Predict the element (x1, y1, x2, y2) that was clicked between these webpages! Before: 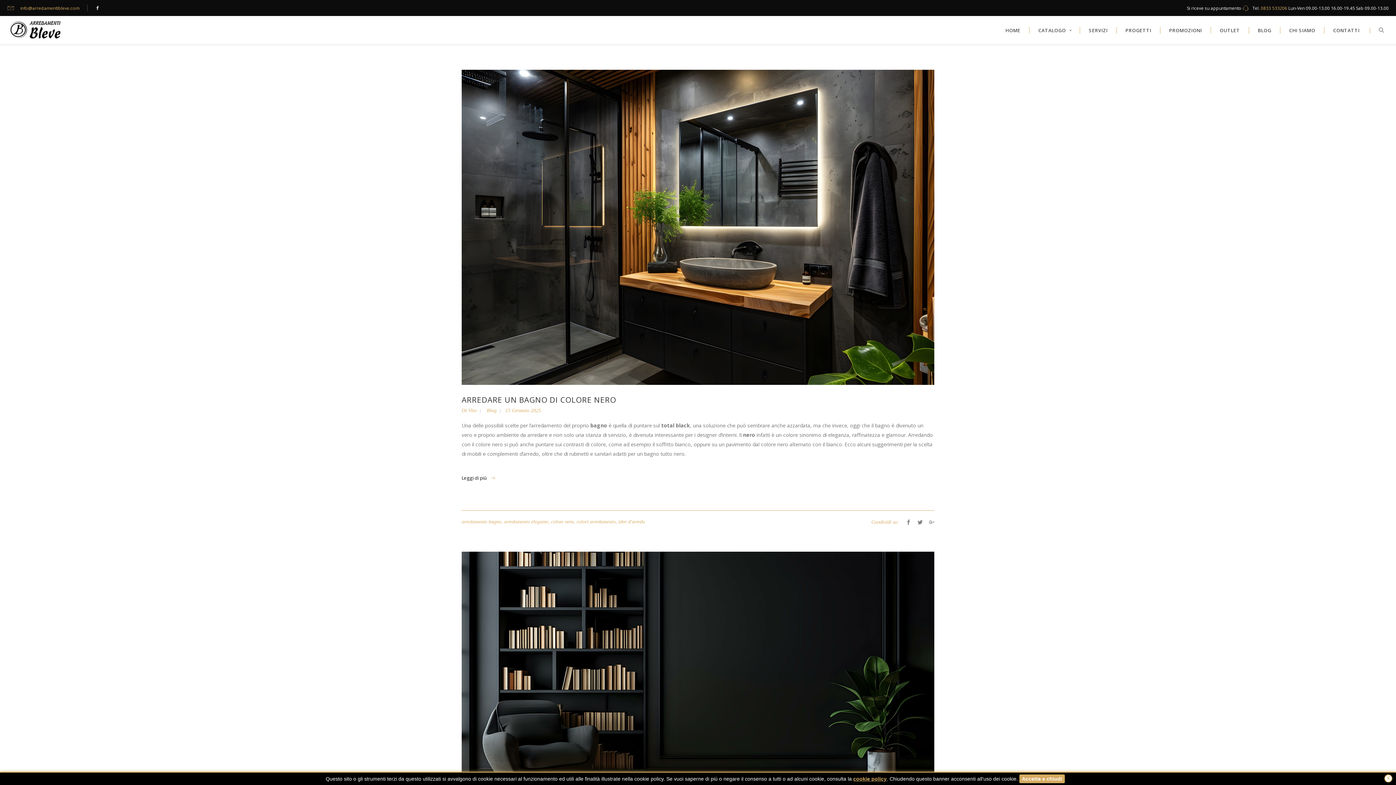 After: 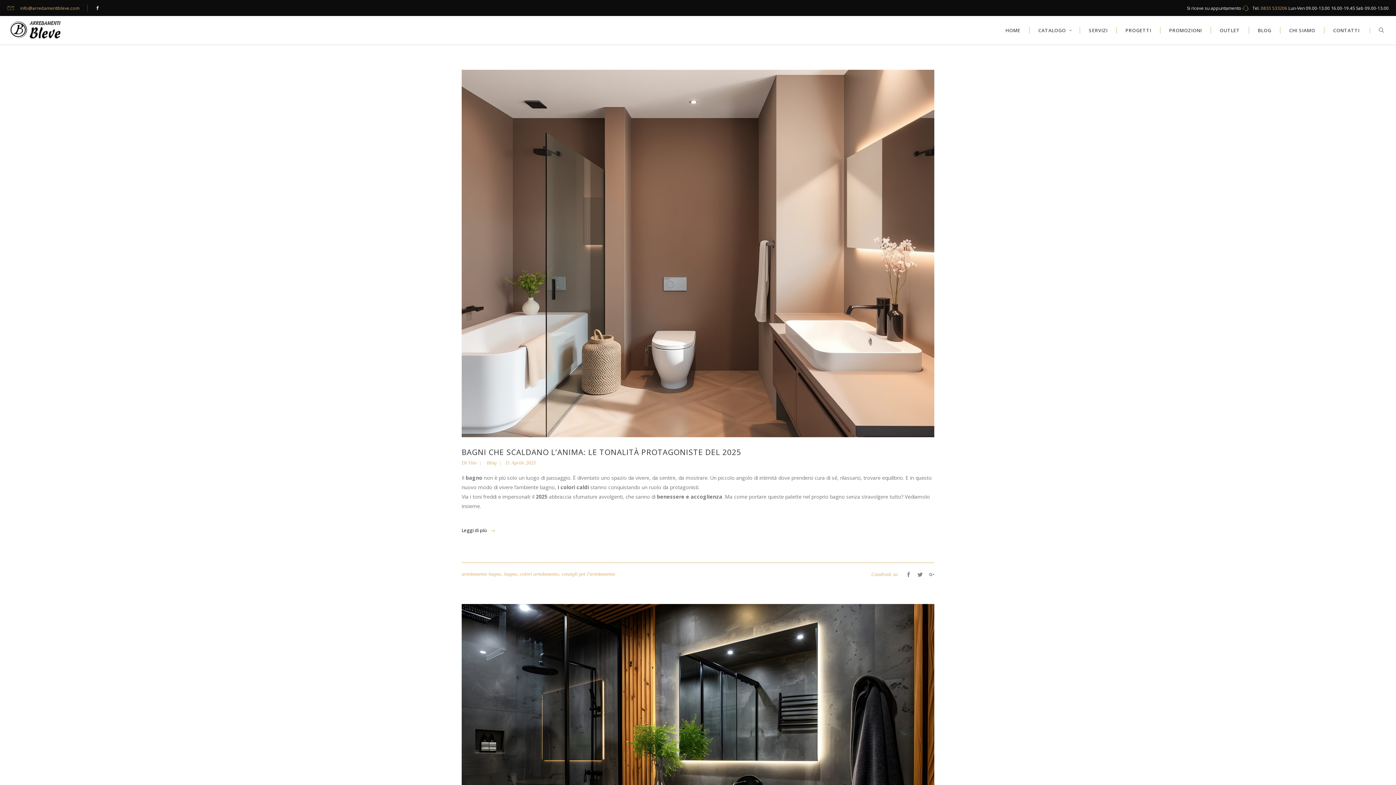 Action: bbox: (461, 519, 501, 524) label: arredamento bagno